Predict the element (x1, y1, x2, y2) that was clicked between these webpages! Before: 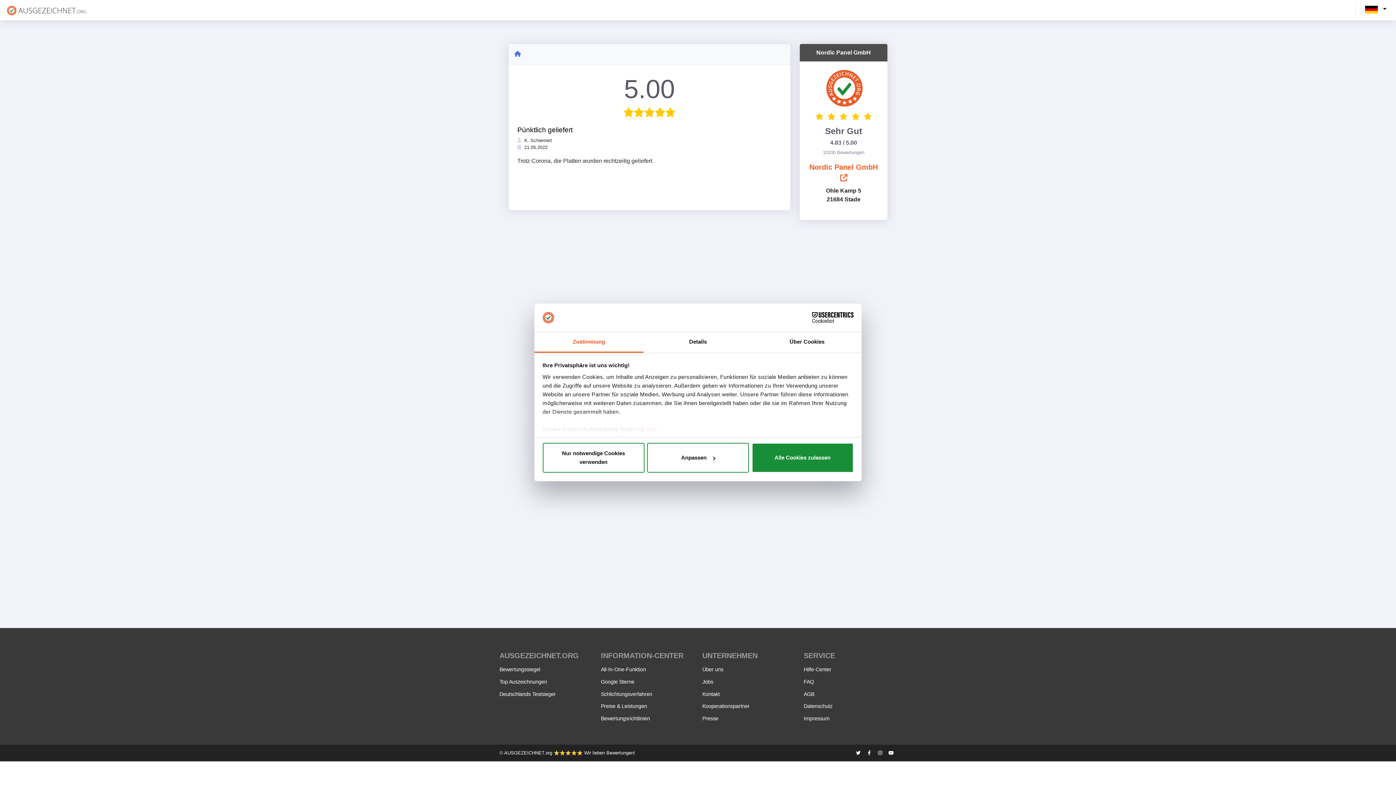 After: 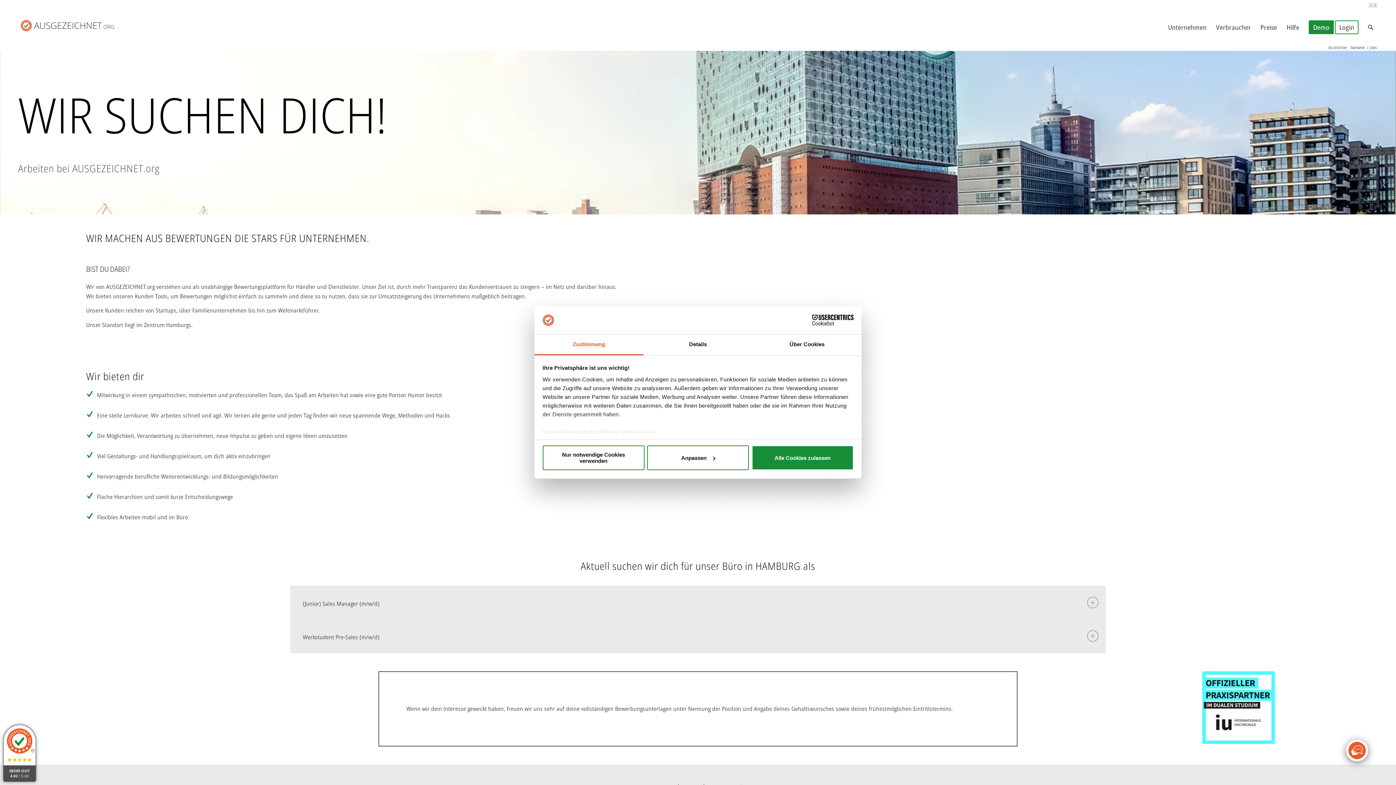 Action: bbox: (702, 679, 713, 685) label: Jobs